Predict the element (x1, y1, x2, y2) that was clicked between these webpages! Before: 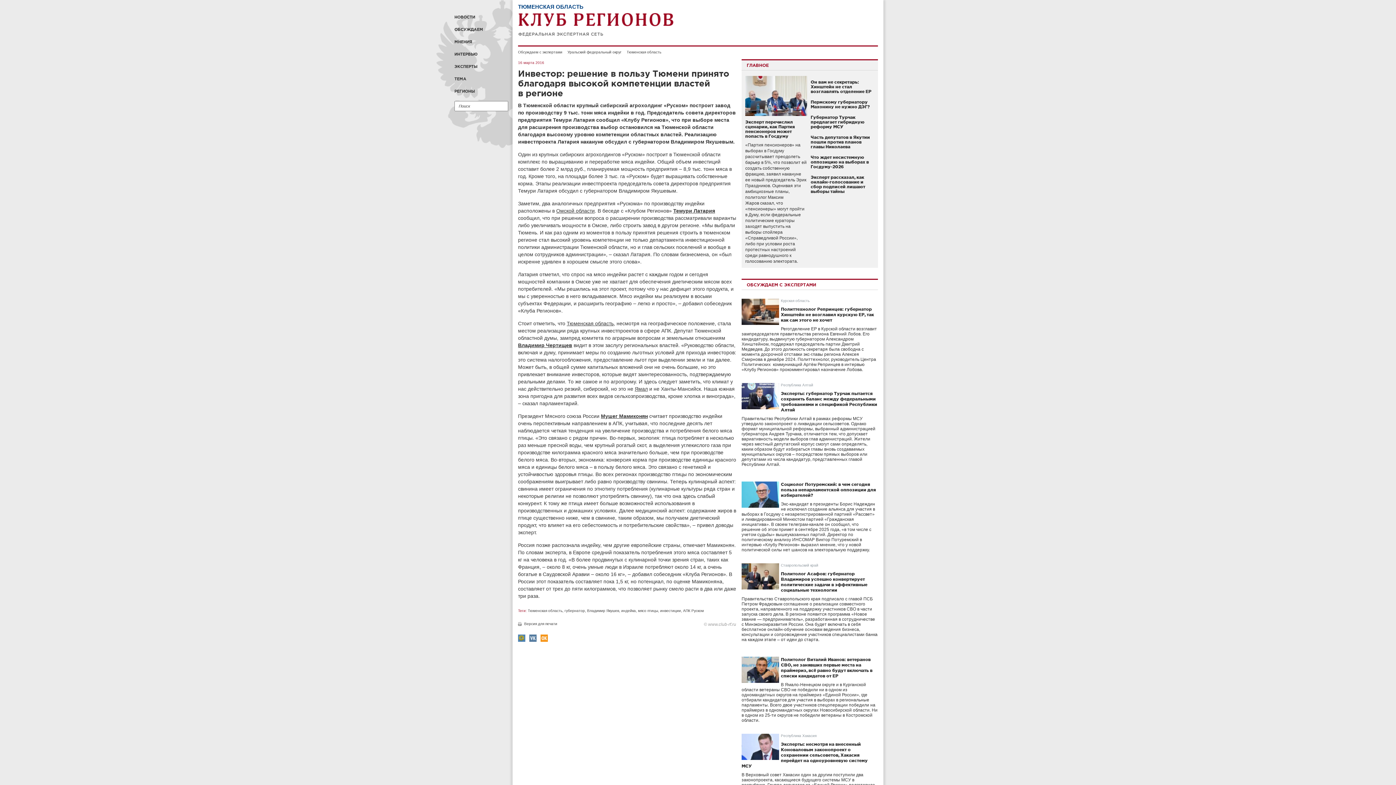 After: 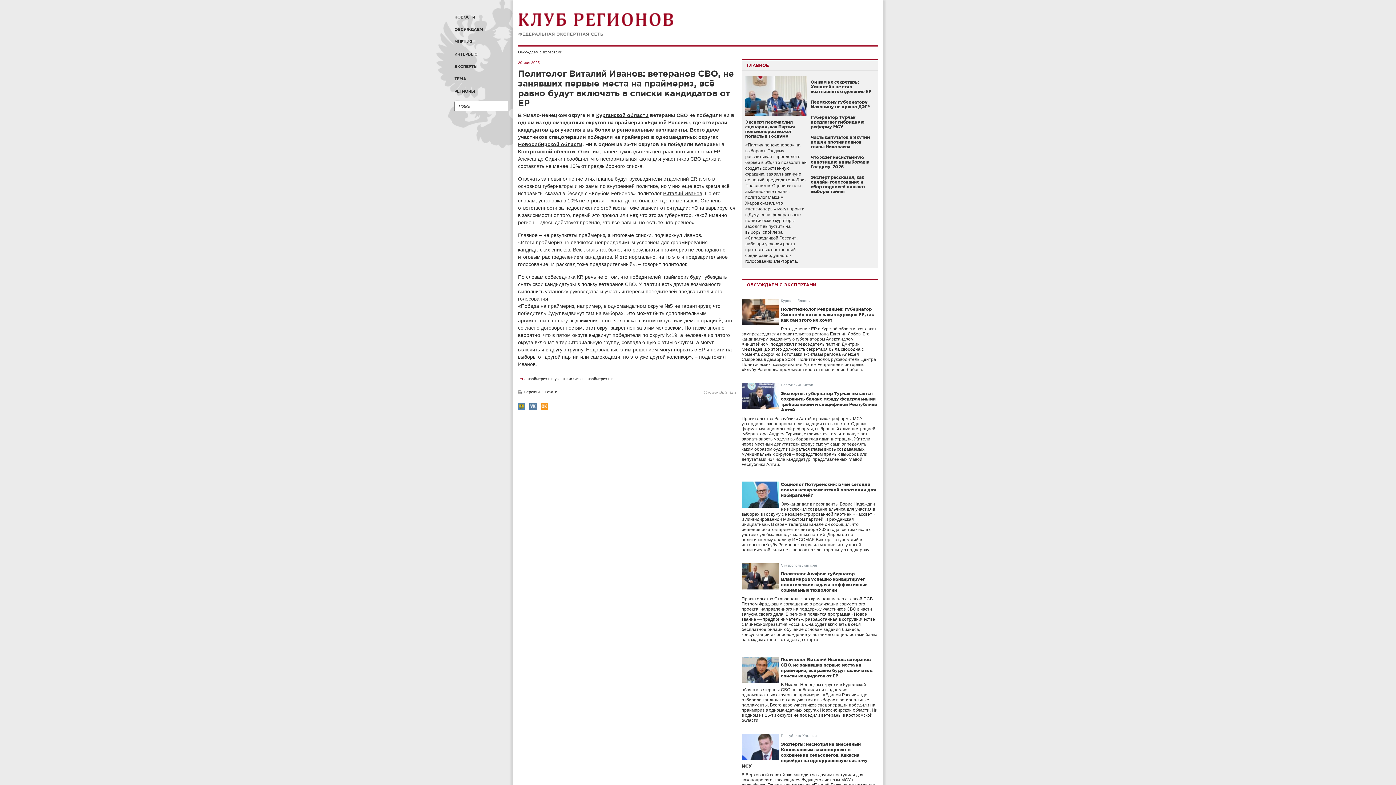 Action: bbox: (741, 678, 782, 683)